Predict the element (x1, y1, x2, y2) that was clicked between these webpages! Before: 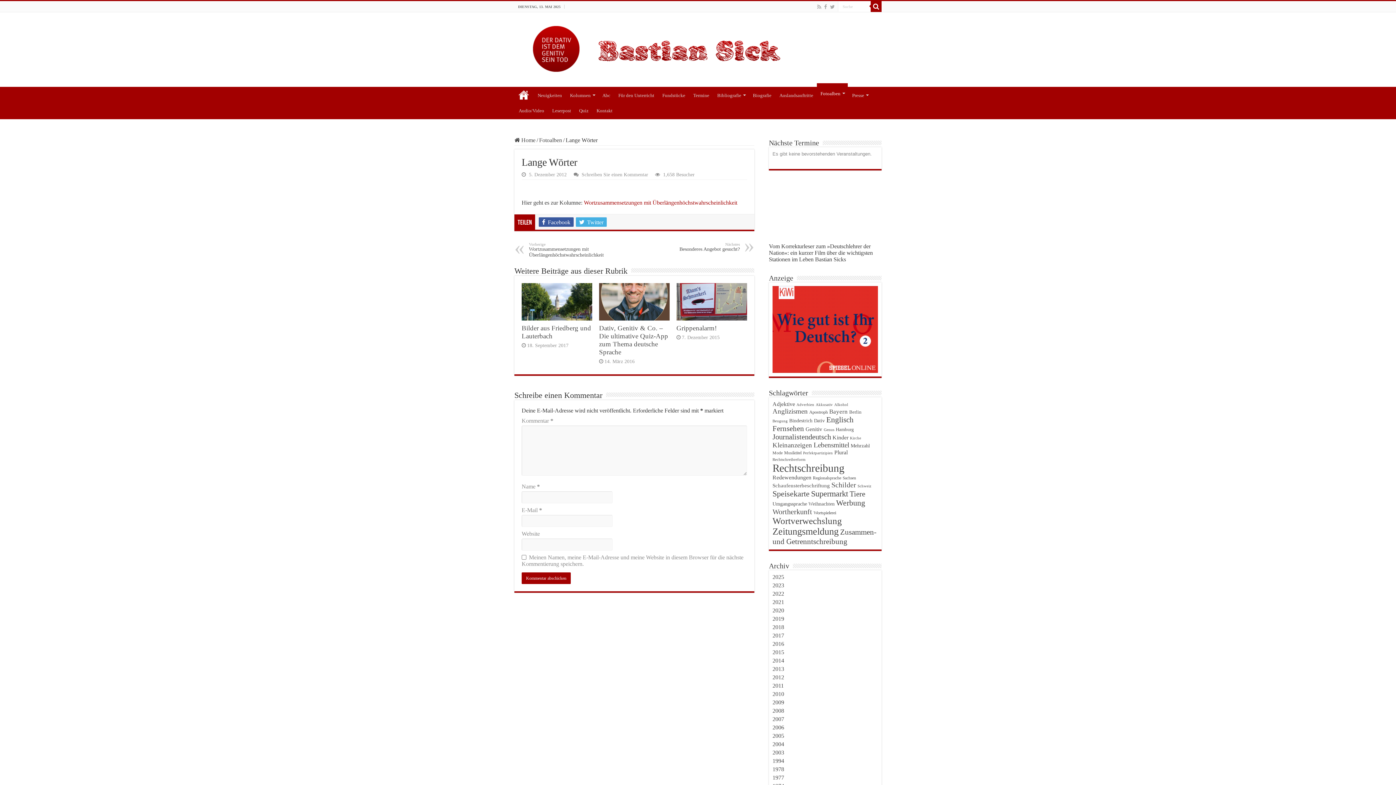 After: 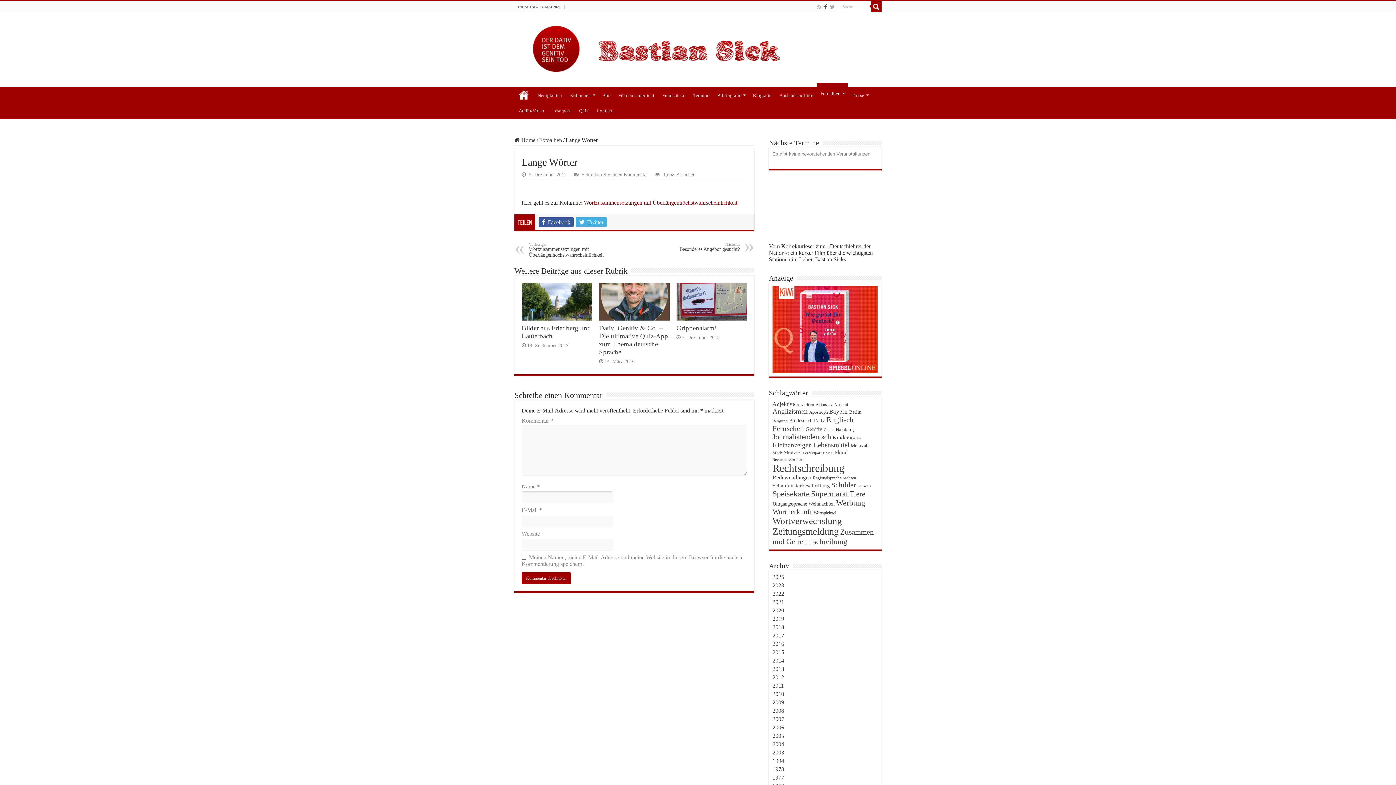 Action: bbox: (823, 2, 828, 11)